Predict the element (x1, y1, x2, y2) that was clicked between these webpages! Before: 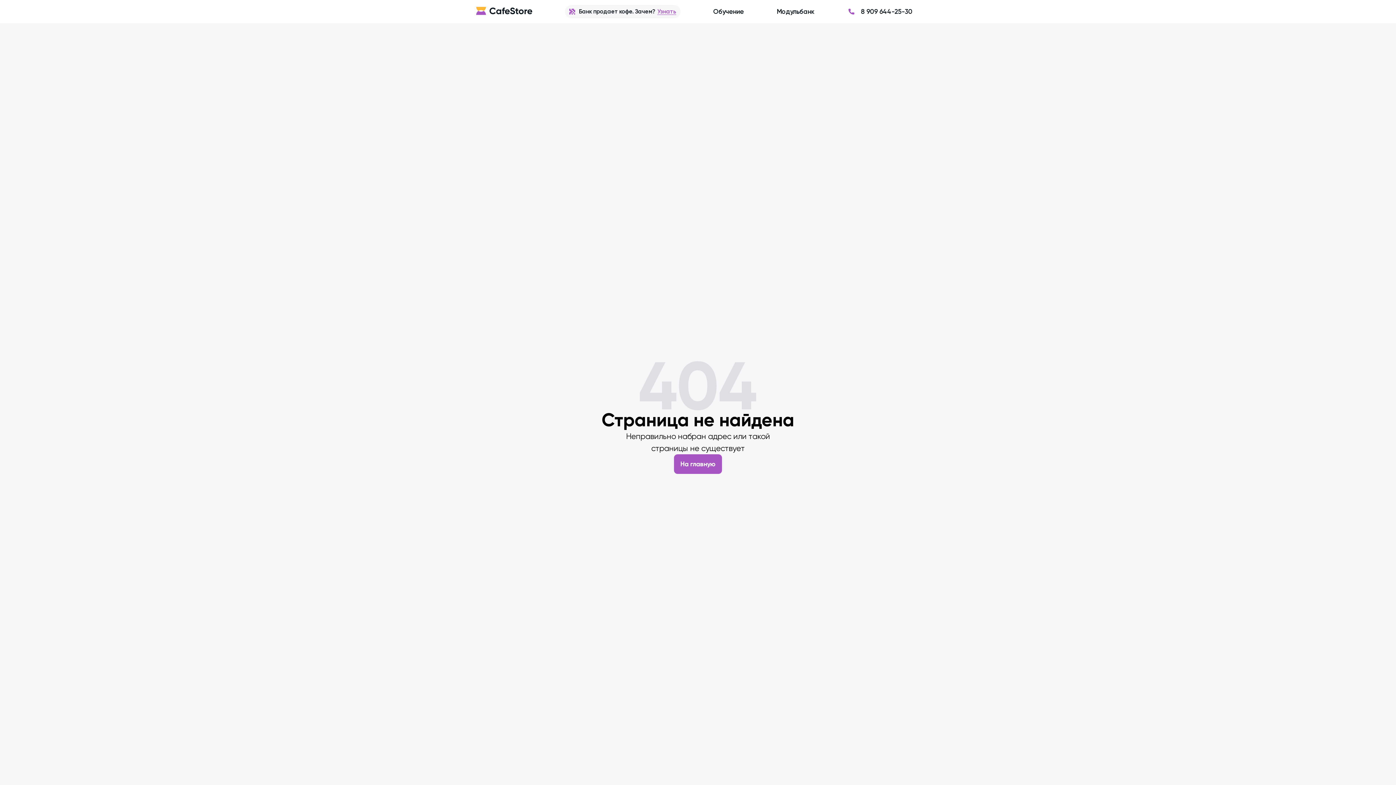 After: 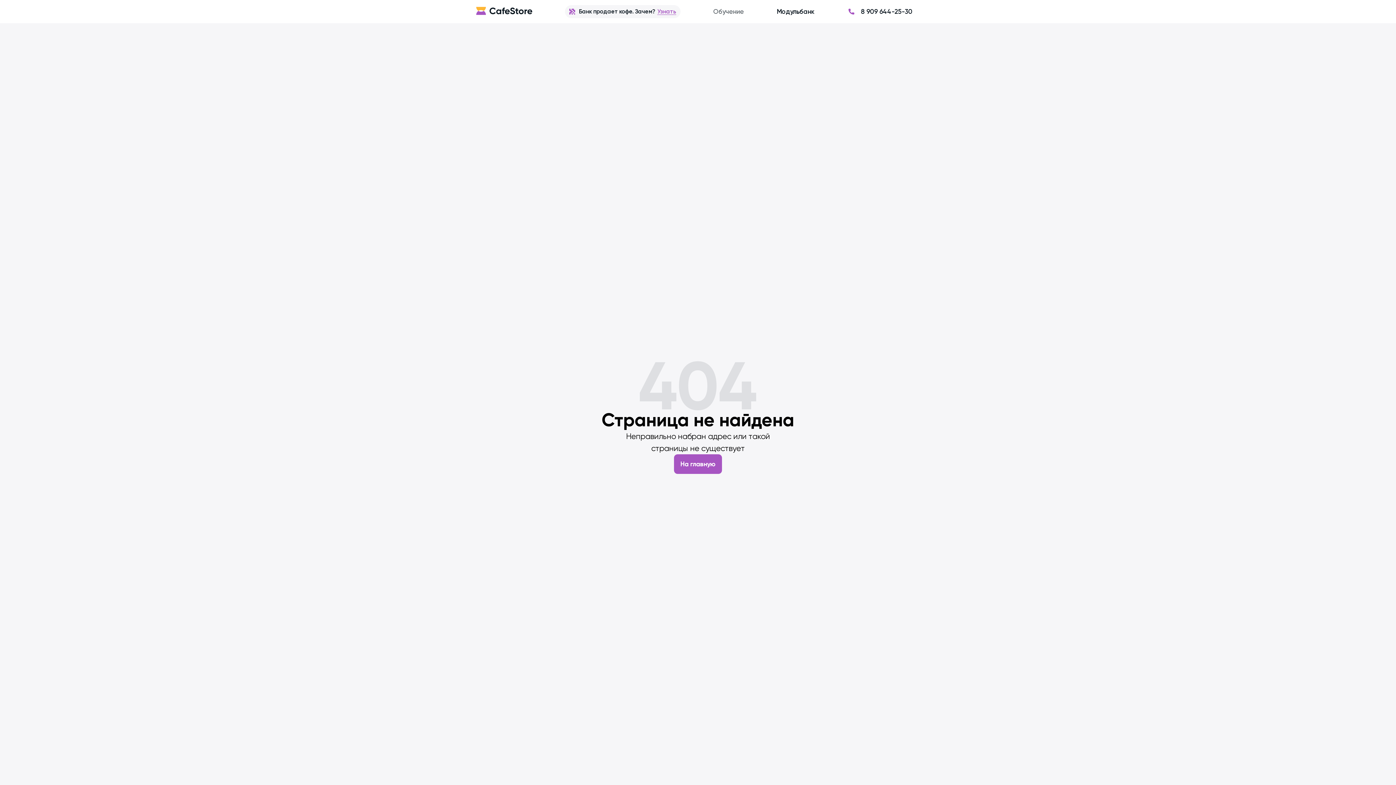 Action: label: Обучение bbox: (713, 8, 744, 14)